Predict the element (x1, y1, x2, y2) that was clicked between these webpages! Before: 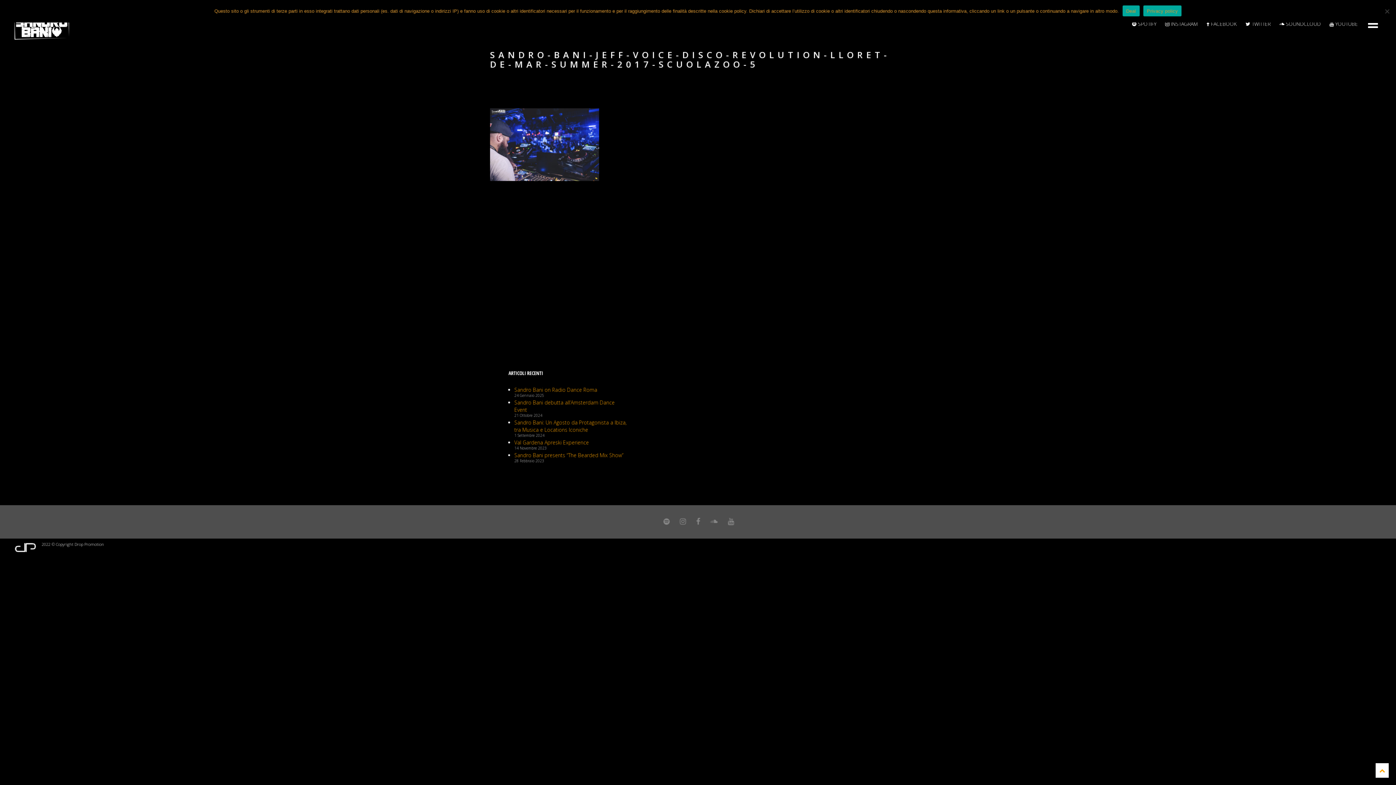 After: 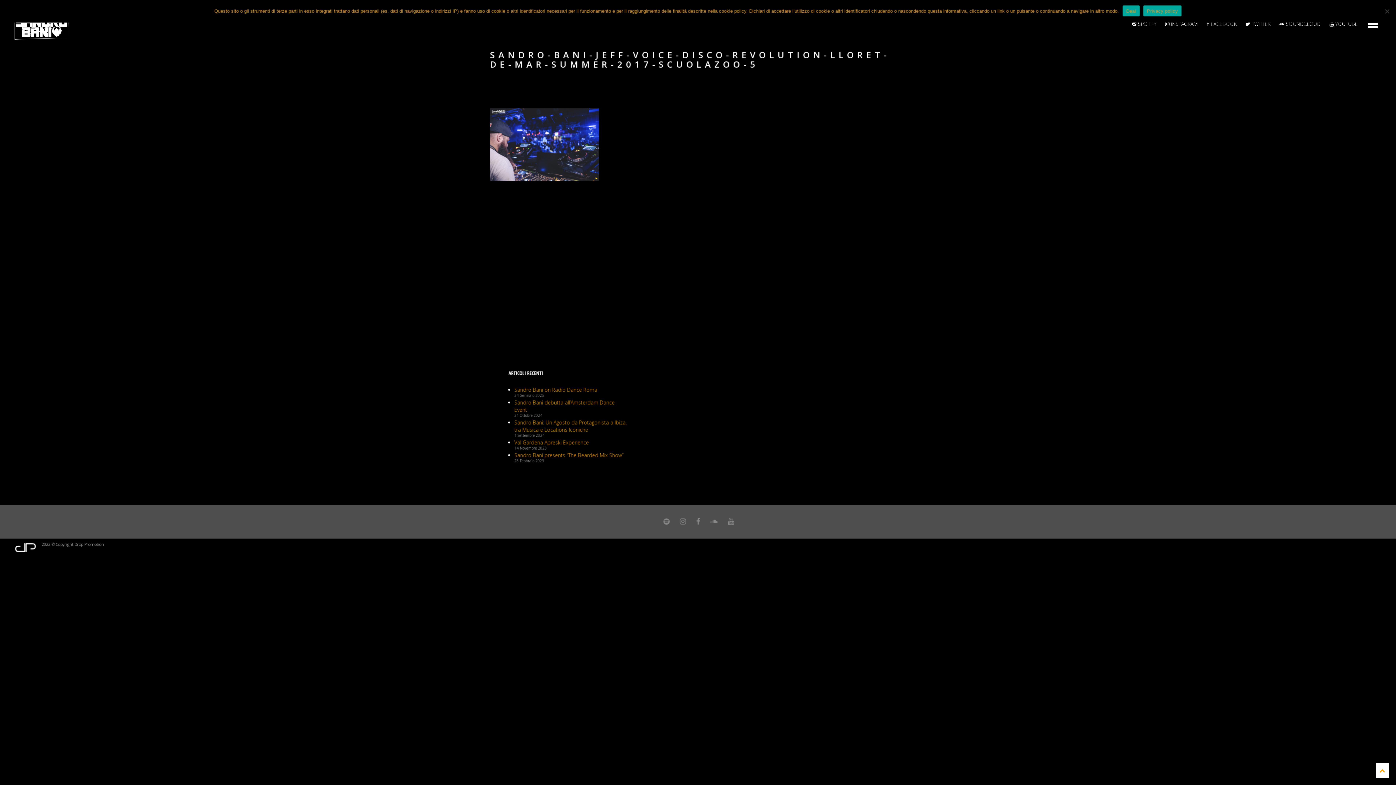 Action: label:  FACEBOOK bbox: (1206, 20, 1237, 27)